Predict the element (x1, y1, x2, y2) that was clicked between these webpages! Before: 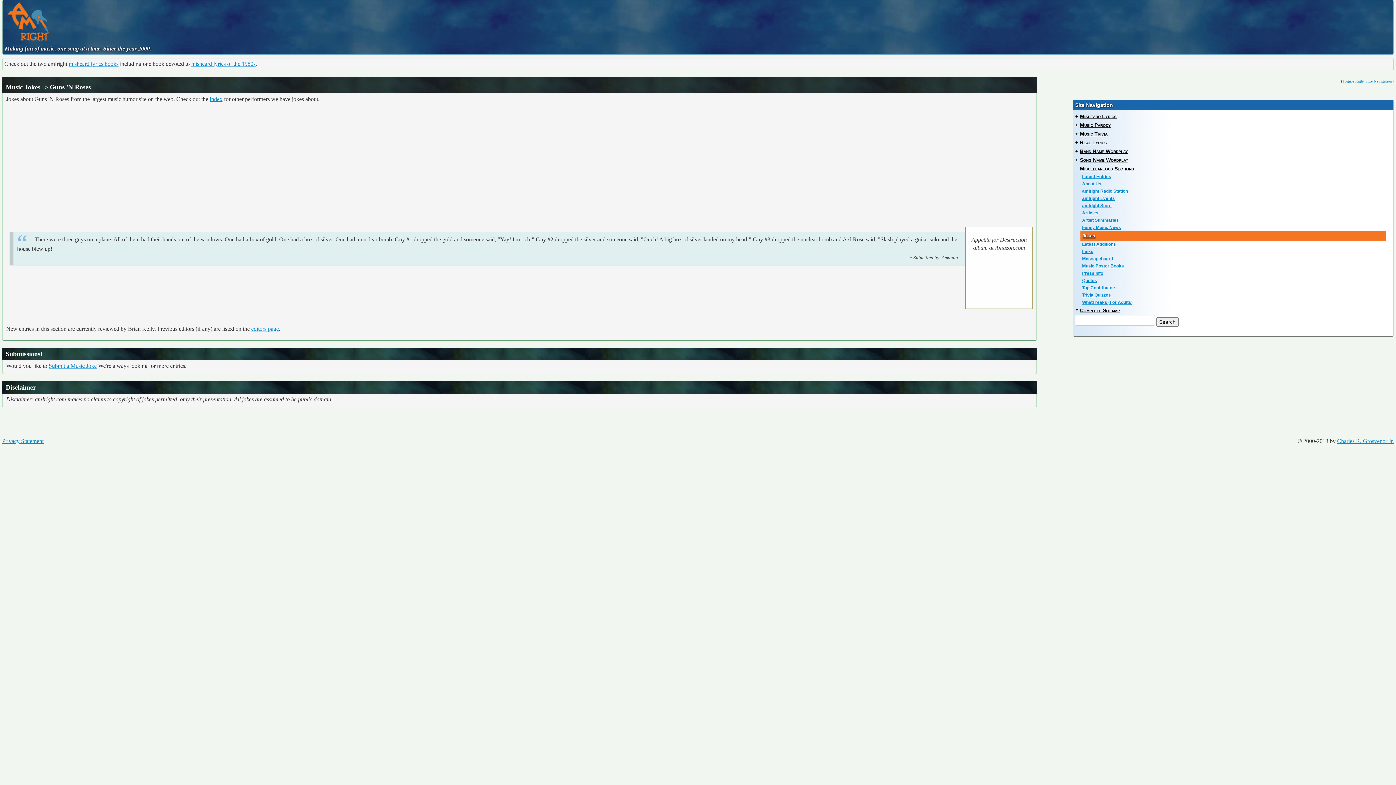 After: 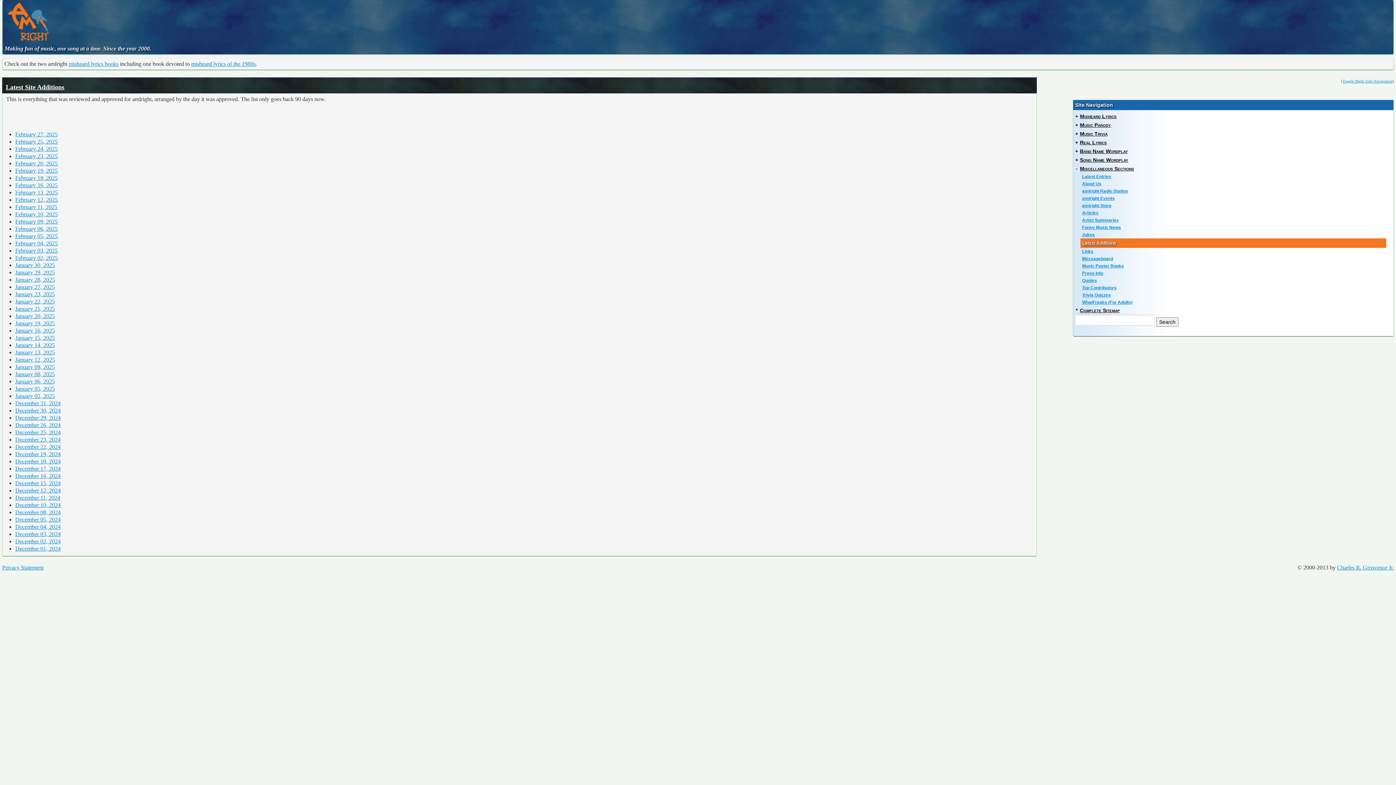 Action: label: Latest Additions bbox: (1076, 240, 1391, 248)